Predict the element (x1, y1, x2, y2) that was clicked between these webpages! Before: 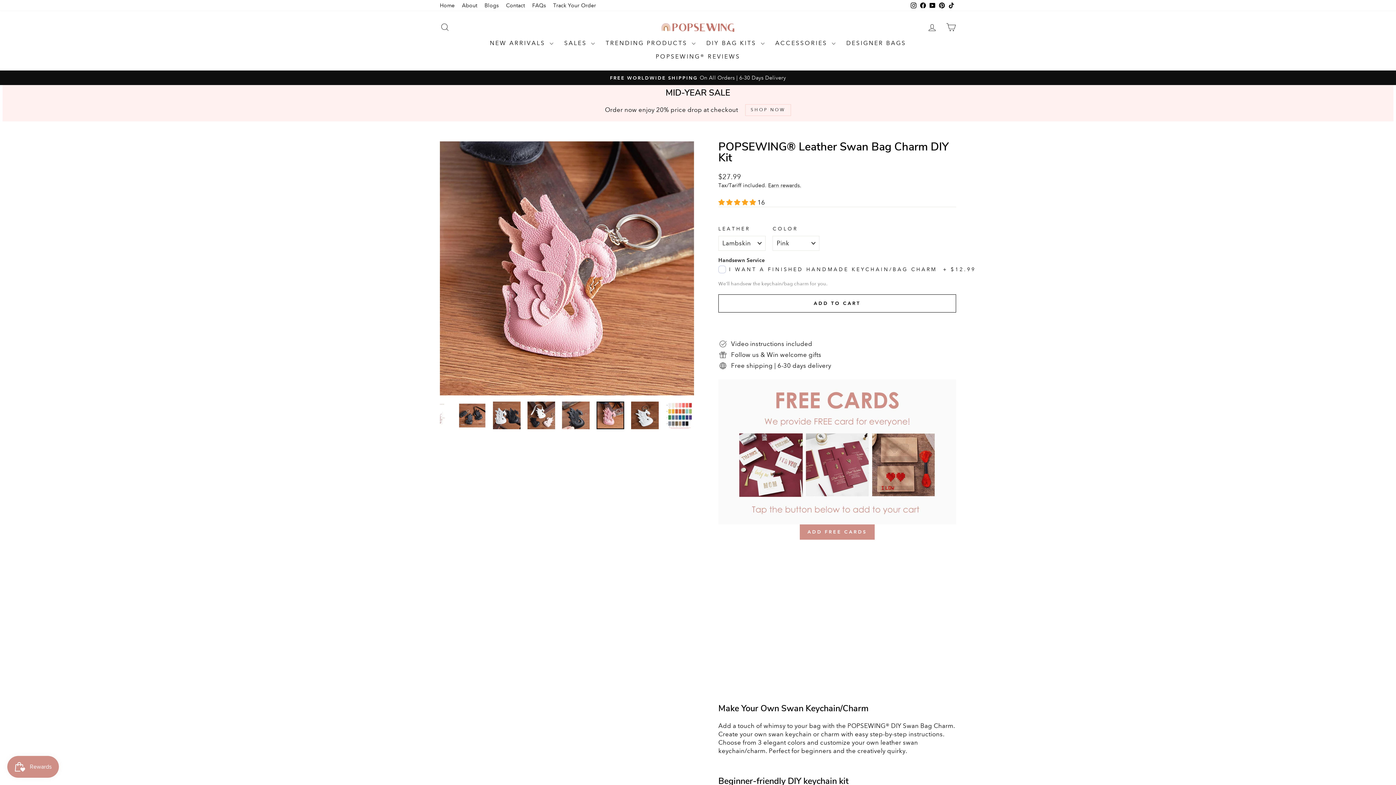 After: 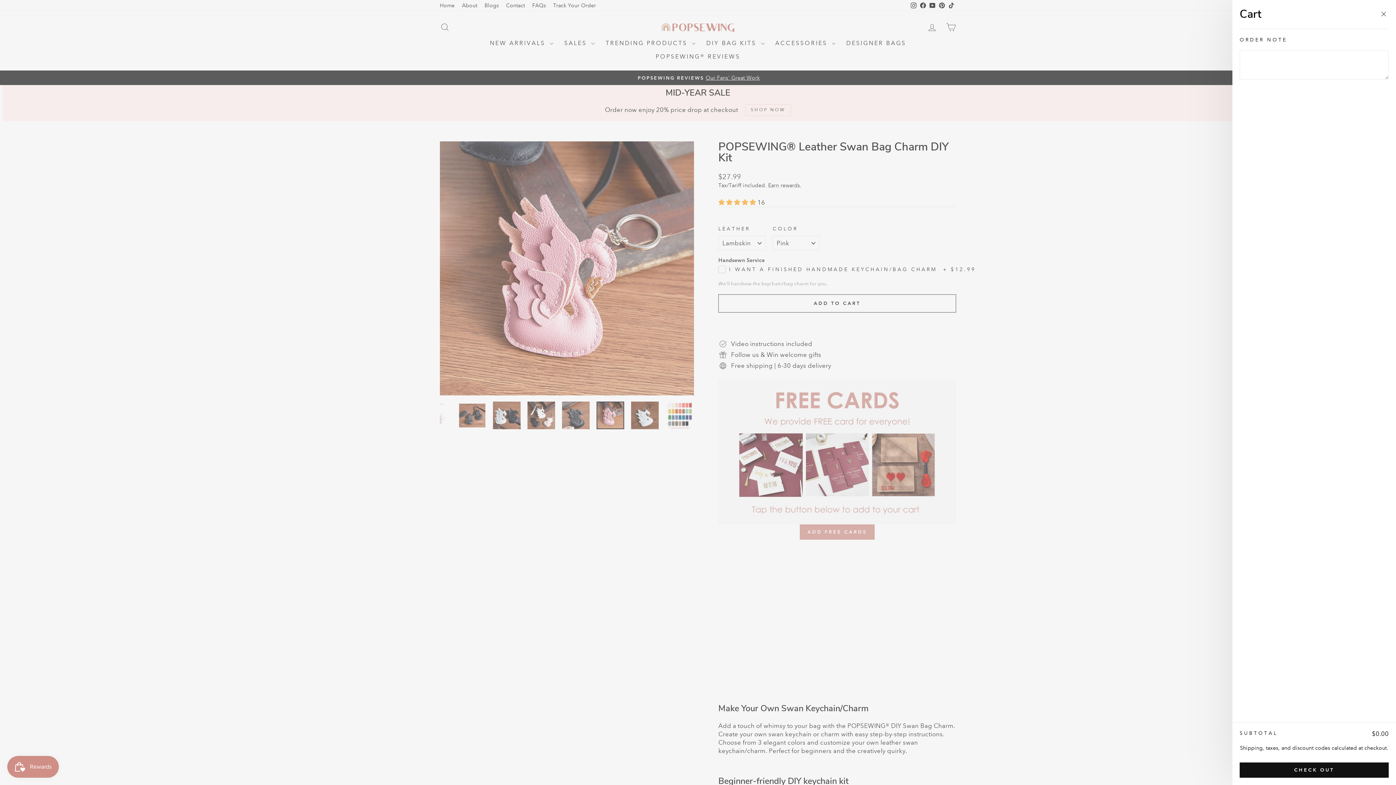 Action: label: CART bbox: (941, 19, 960, 35)